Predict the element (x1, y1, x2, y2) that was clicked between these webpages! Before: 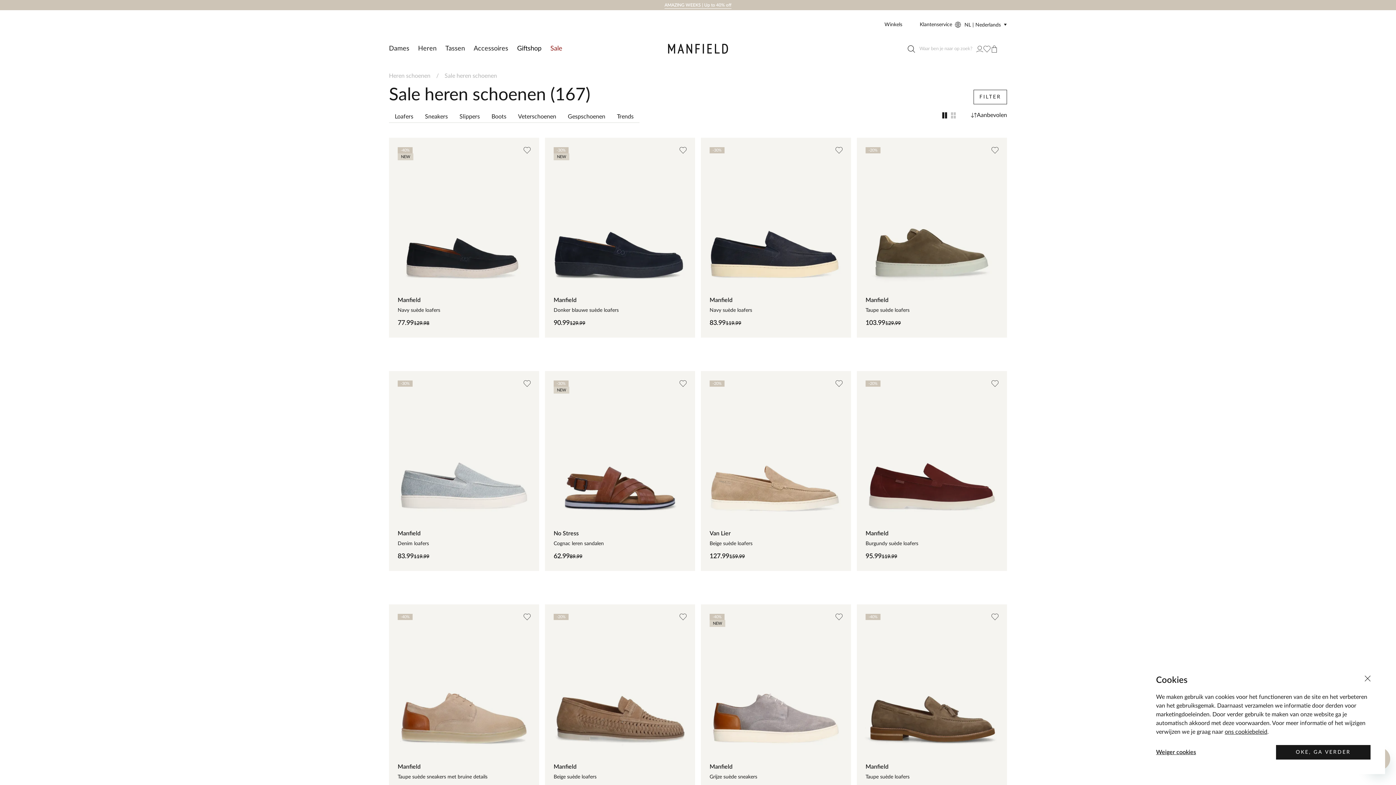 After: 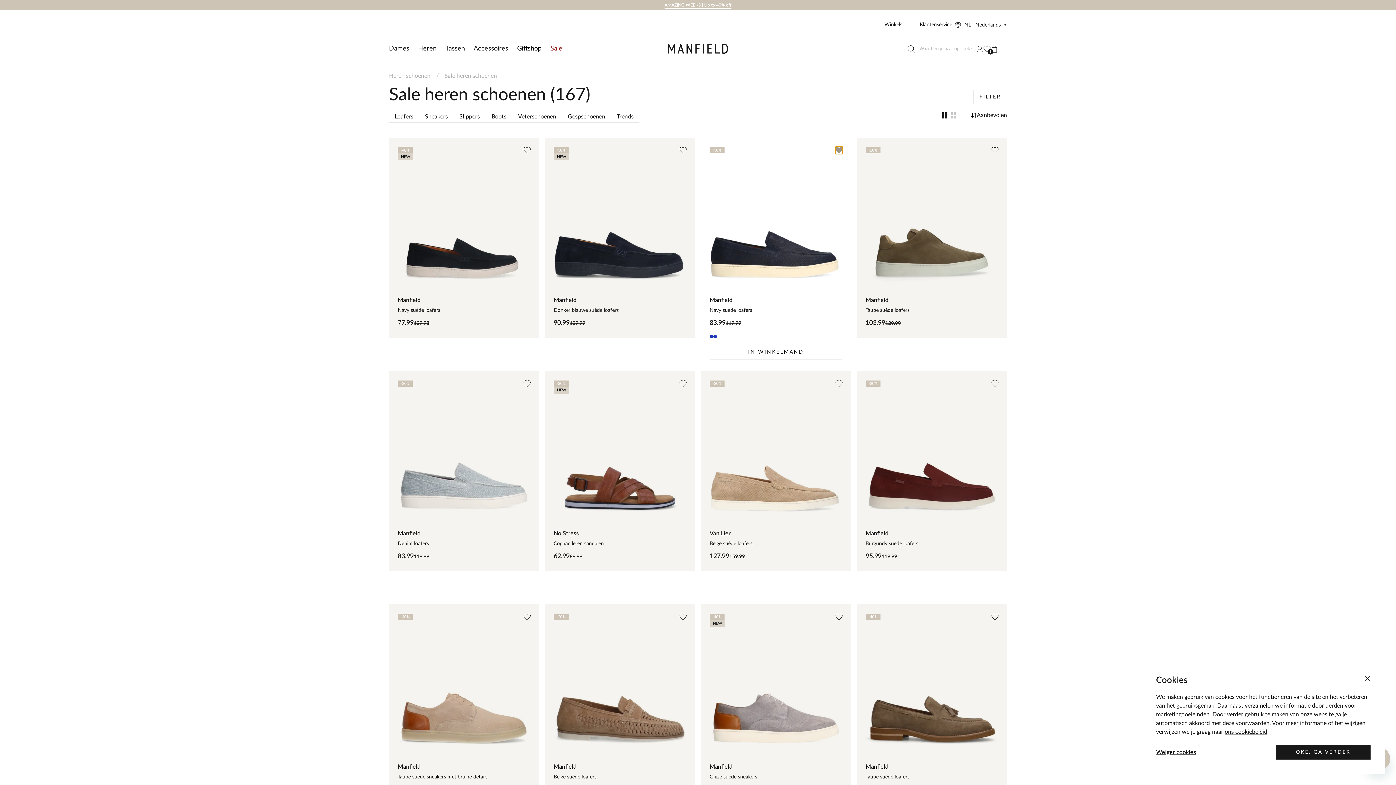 Action: bbox: (835, 146, 842, 154)